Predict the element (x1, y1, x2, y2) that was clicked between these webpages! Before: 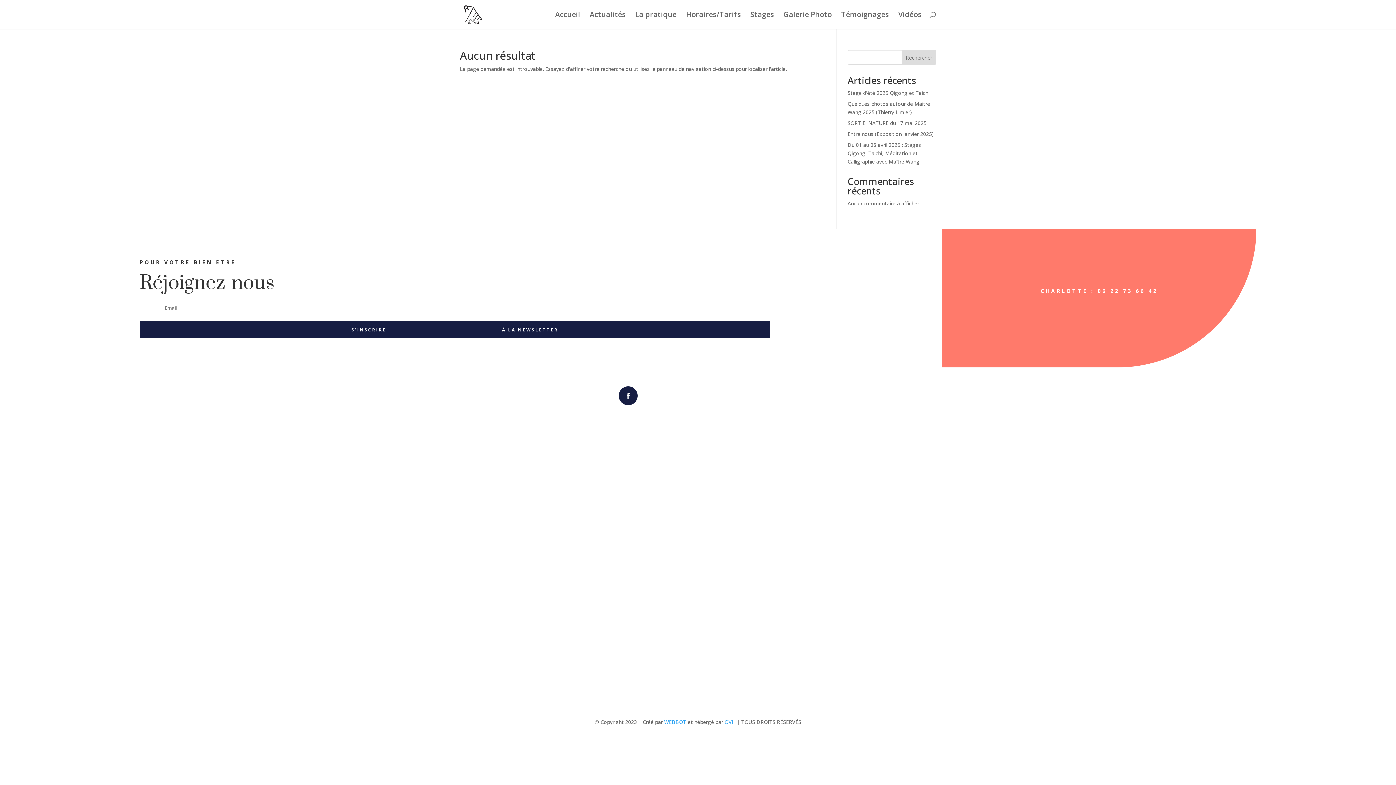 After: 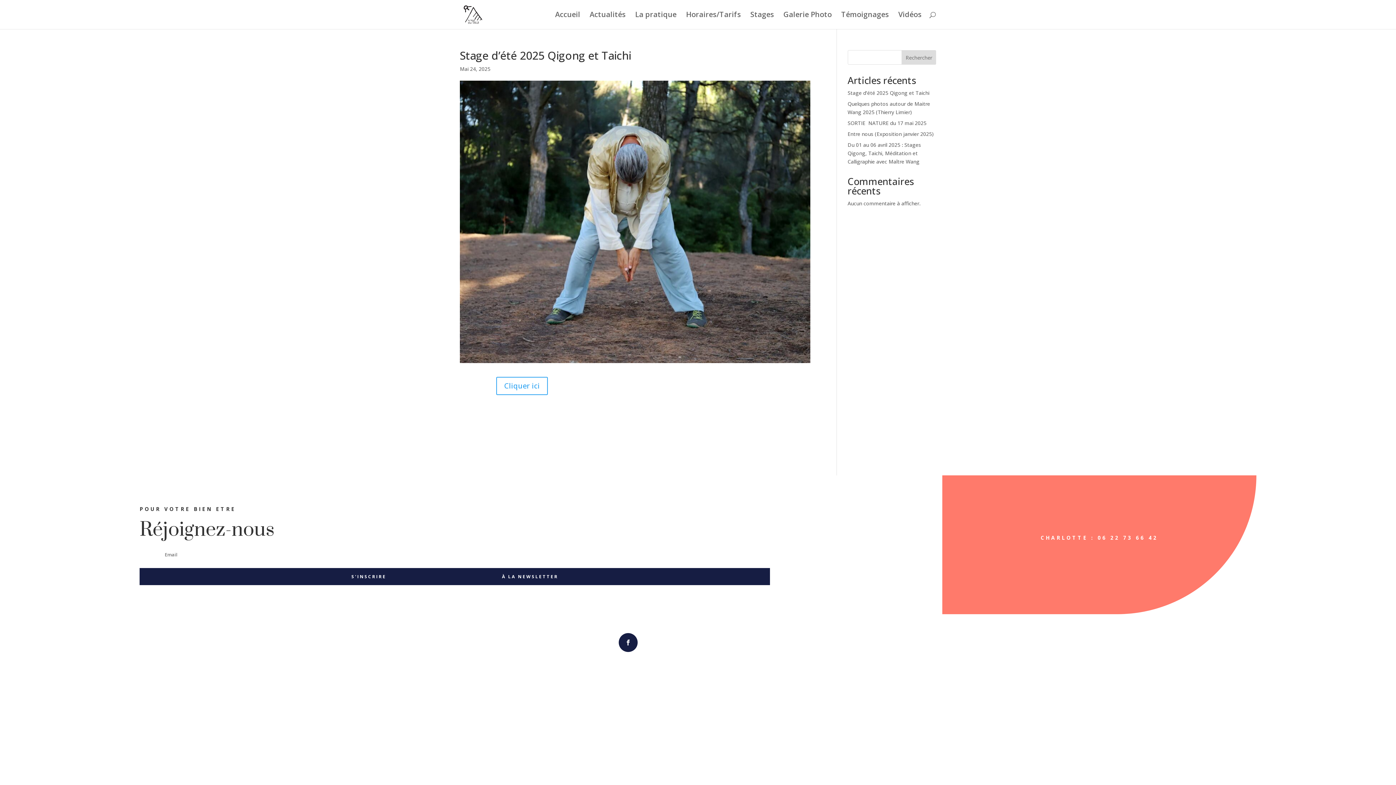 Action: bbox: (847, 89, 929, 96) label: Stage d’été 2025 Qigong et Taichi